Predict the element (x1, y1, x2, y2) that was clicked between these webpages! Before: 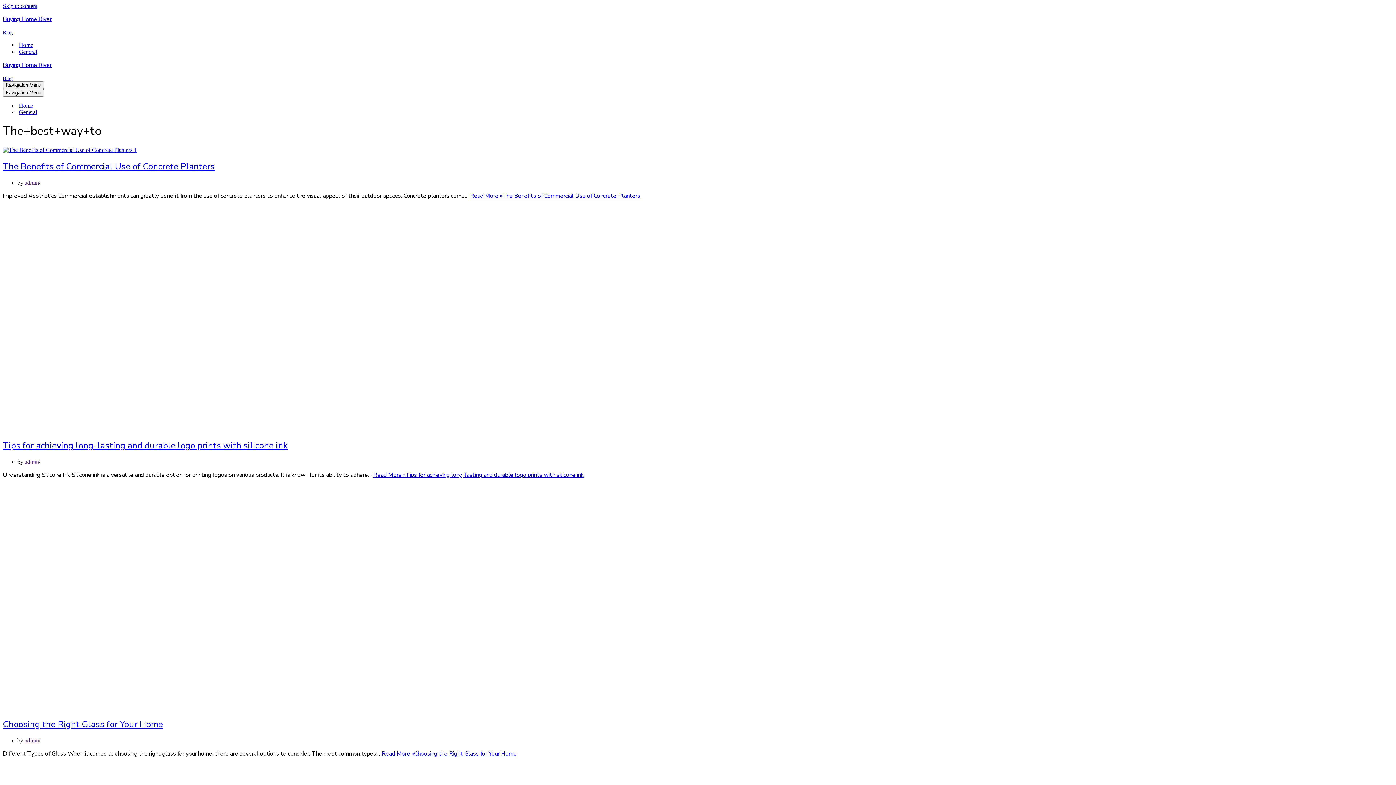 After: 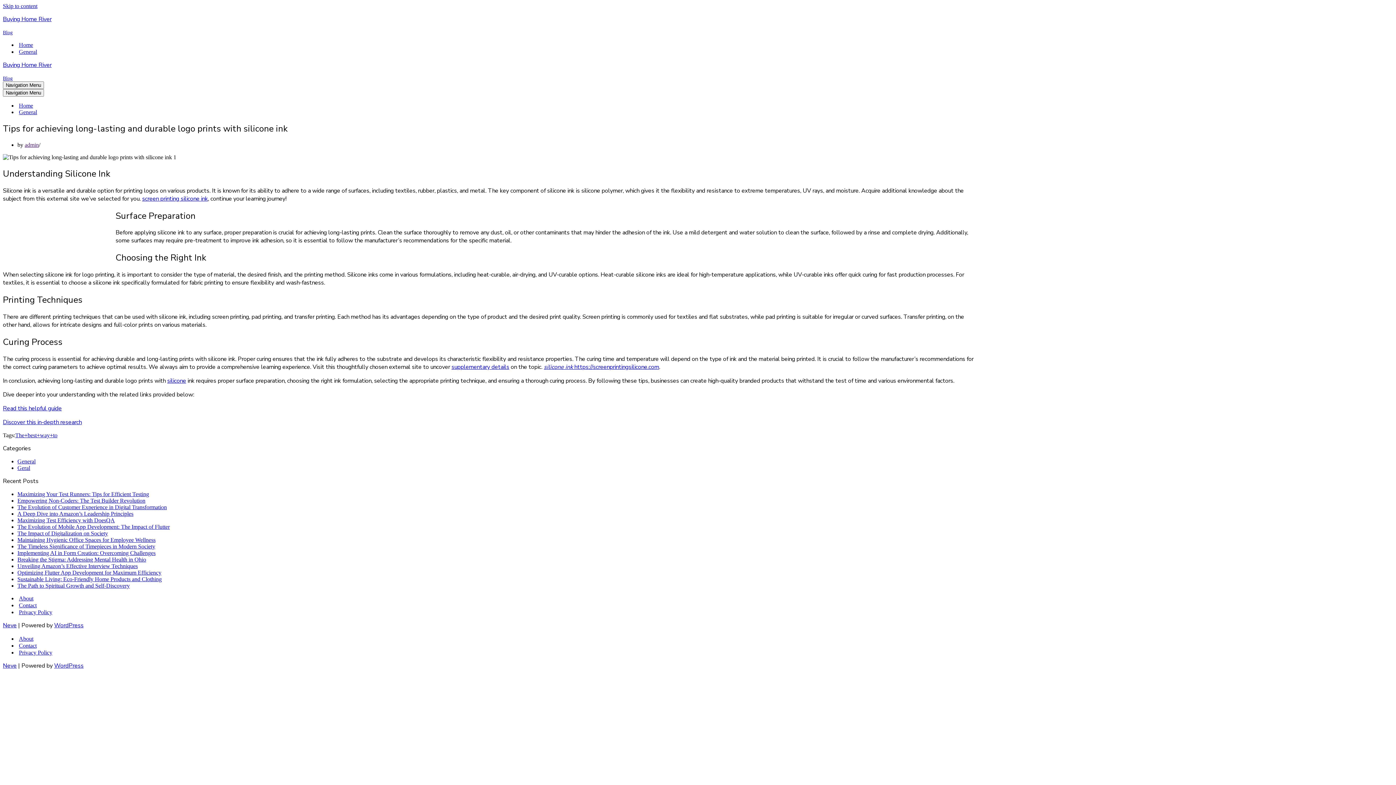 Action: bbox: (2, 426, 169, 432)